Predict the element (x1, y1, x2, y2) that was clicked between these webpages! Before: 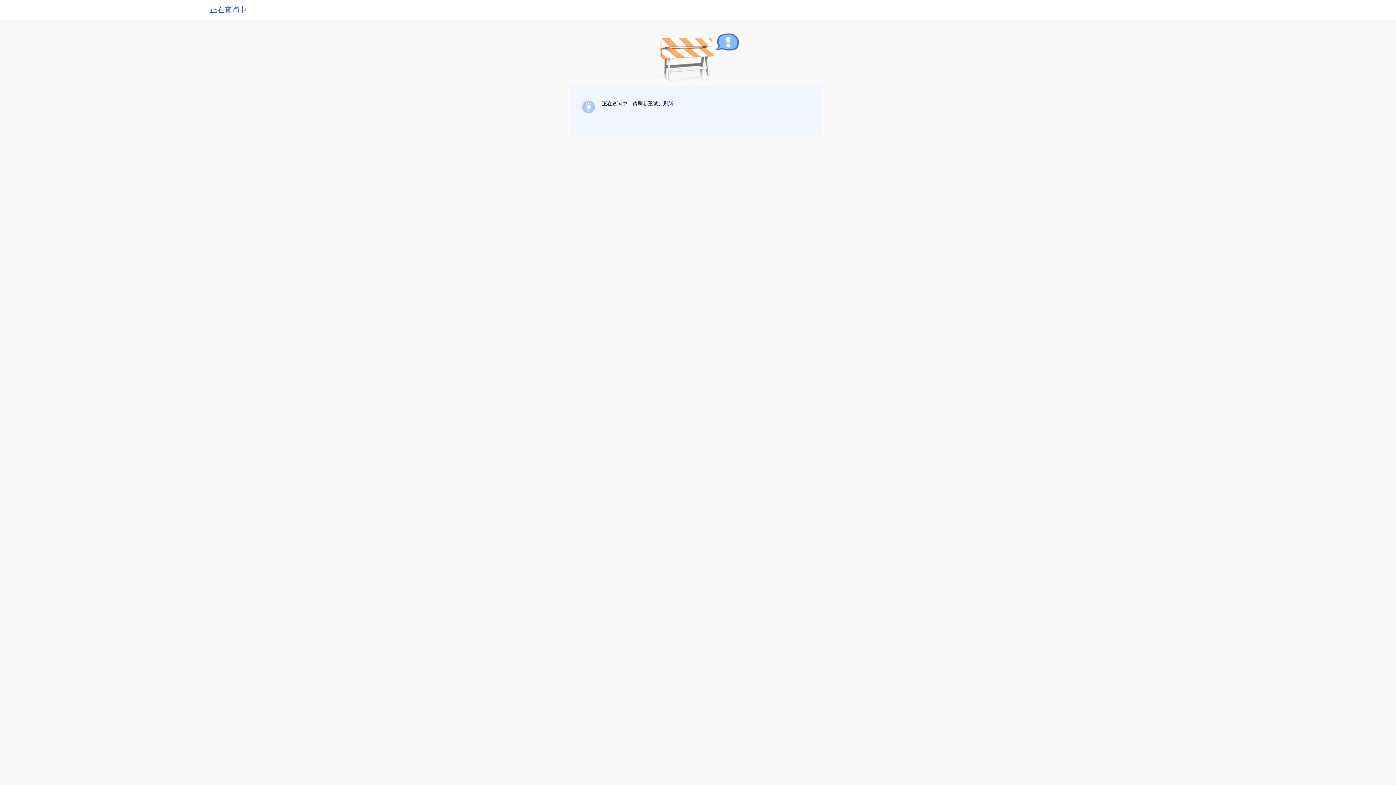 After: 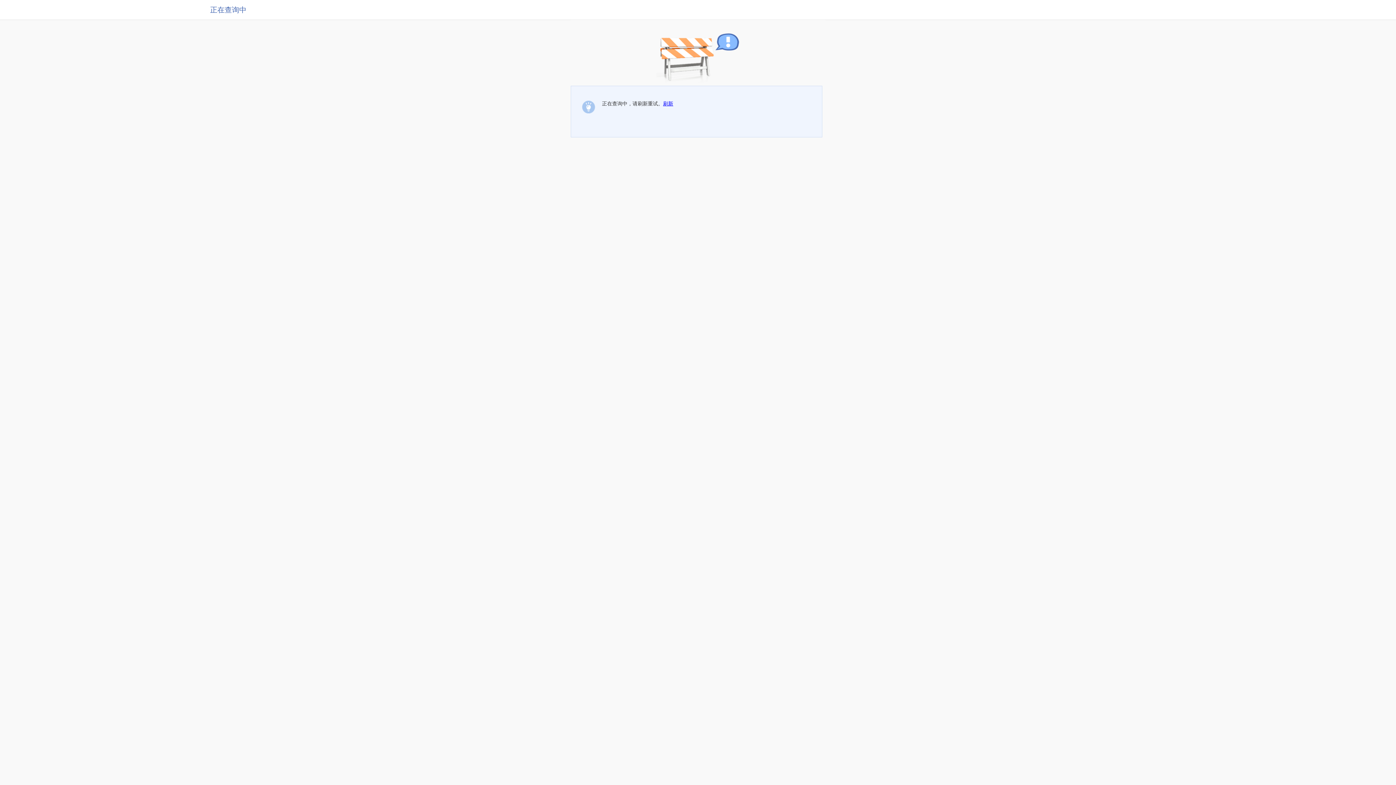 Action: label: 刷新 bbox: (663, 100, 673, 106)